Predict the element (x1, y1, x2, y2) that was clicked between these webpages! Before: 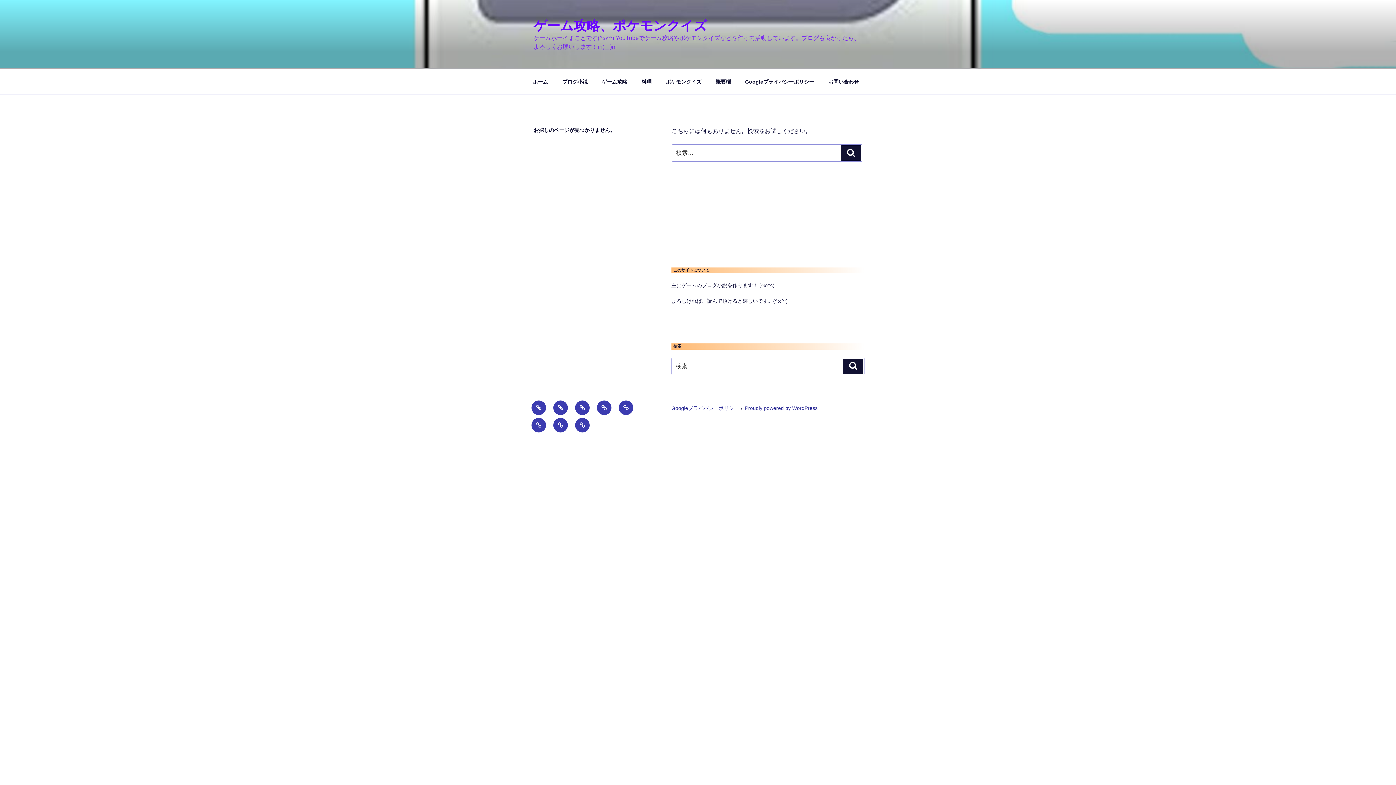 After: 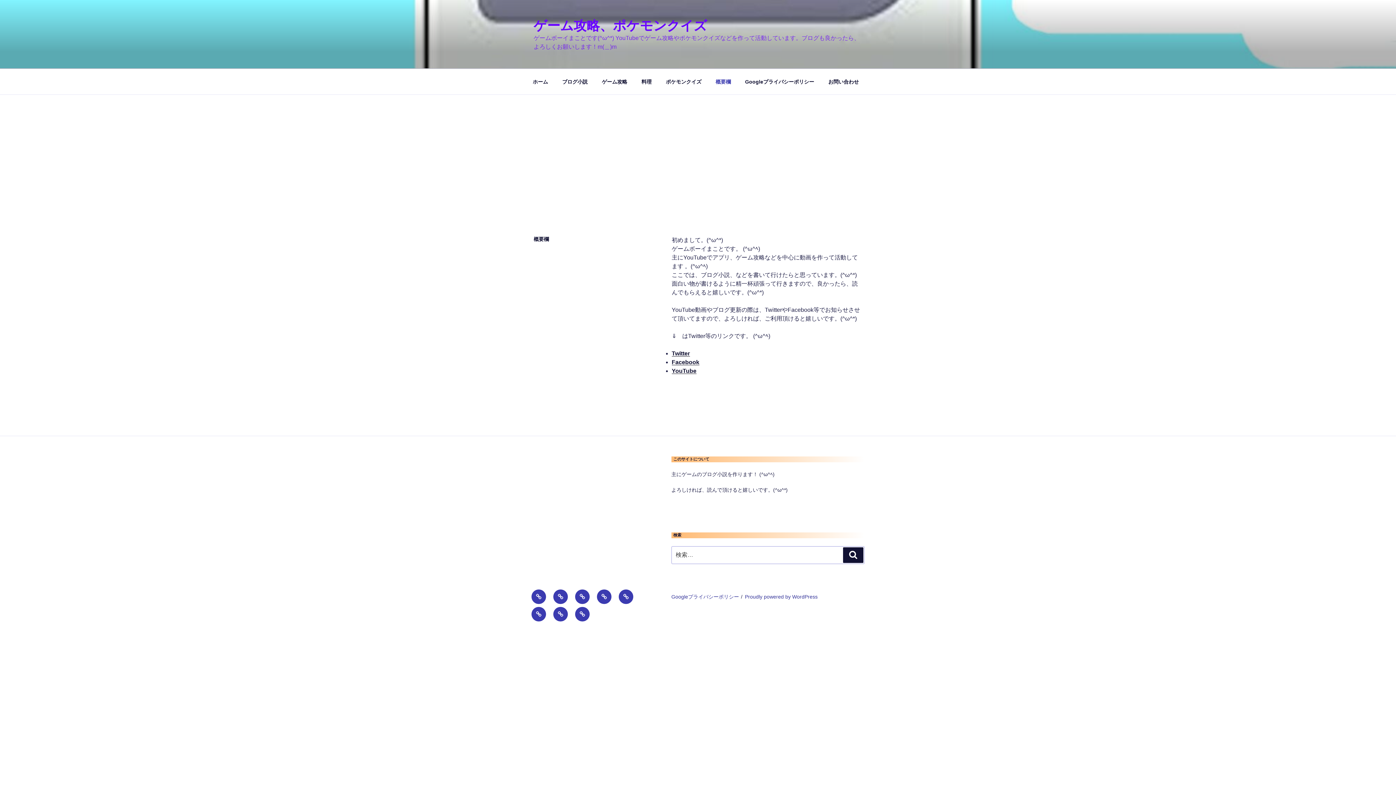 Action: bbox: (709, 72, 737, 90) label: 概要欄